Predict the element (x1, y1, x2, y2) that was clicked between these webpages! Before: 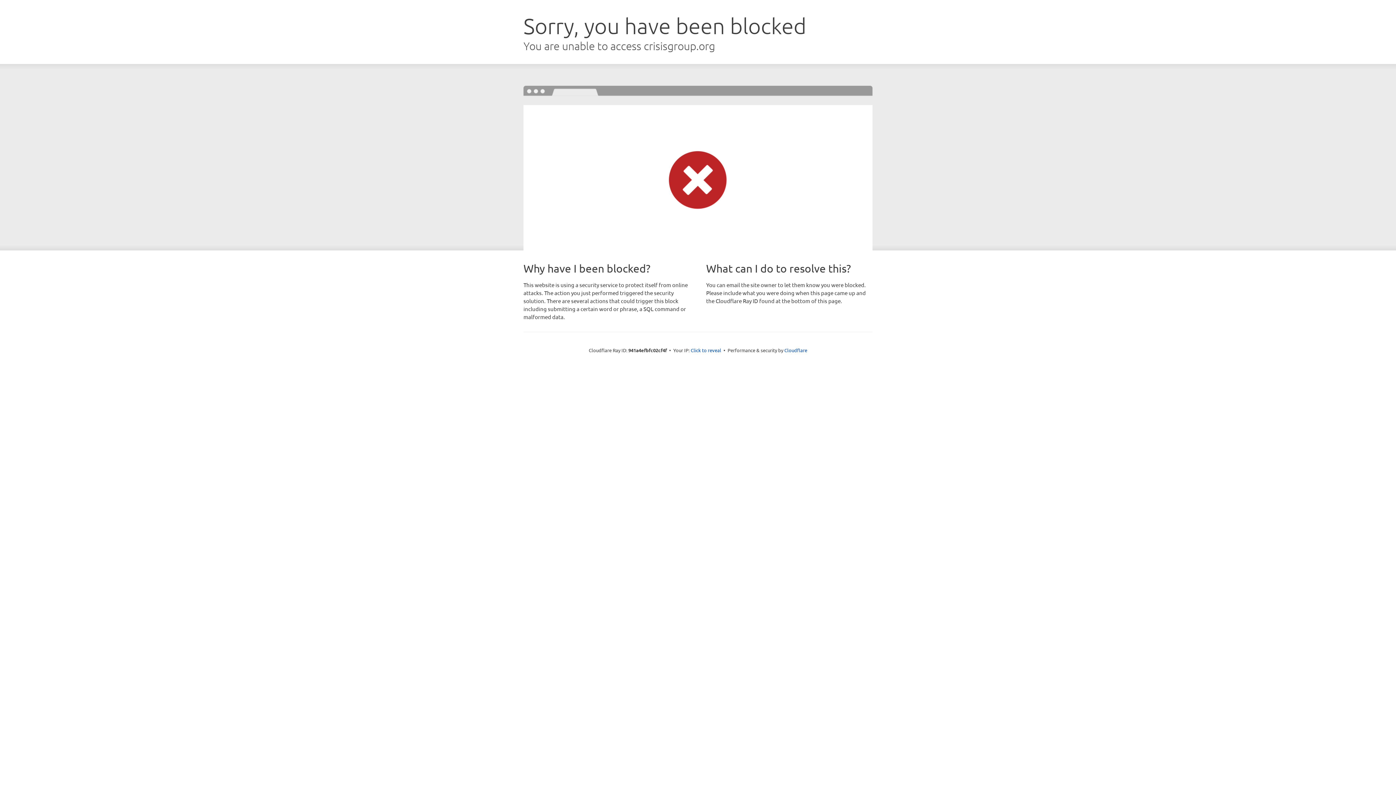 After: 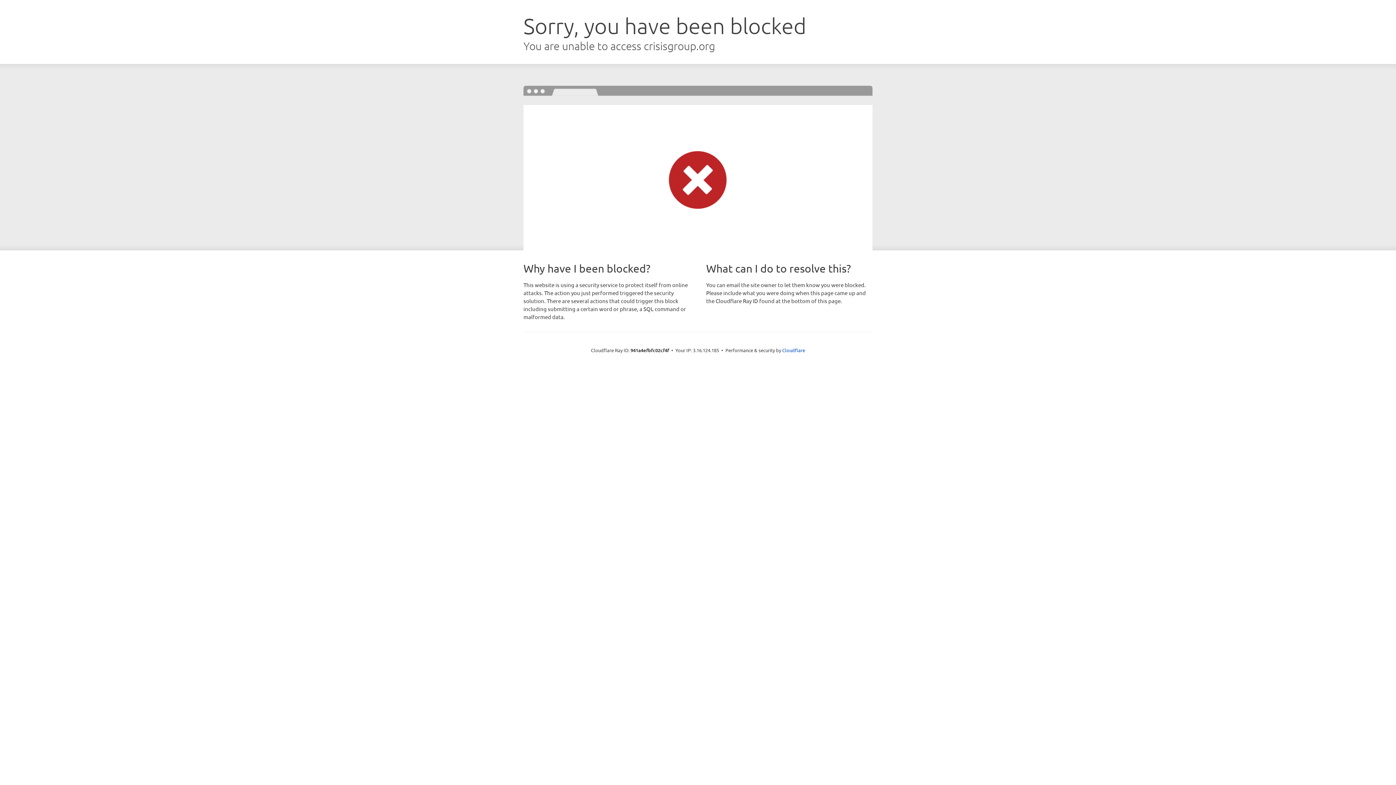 Action: label: Click to reveal bbox: (690, 346, 721, 353)